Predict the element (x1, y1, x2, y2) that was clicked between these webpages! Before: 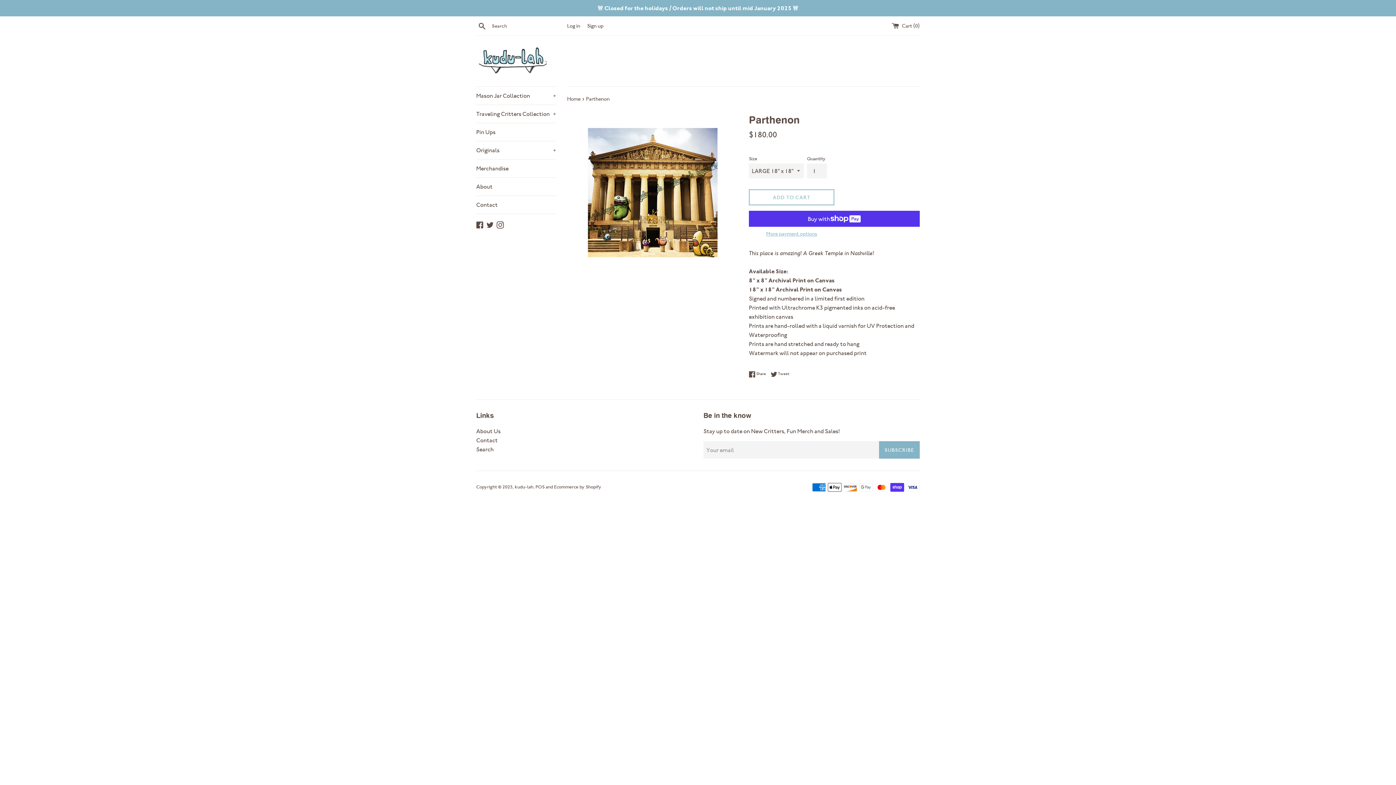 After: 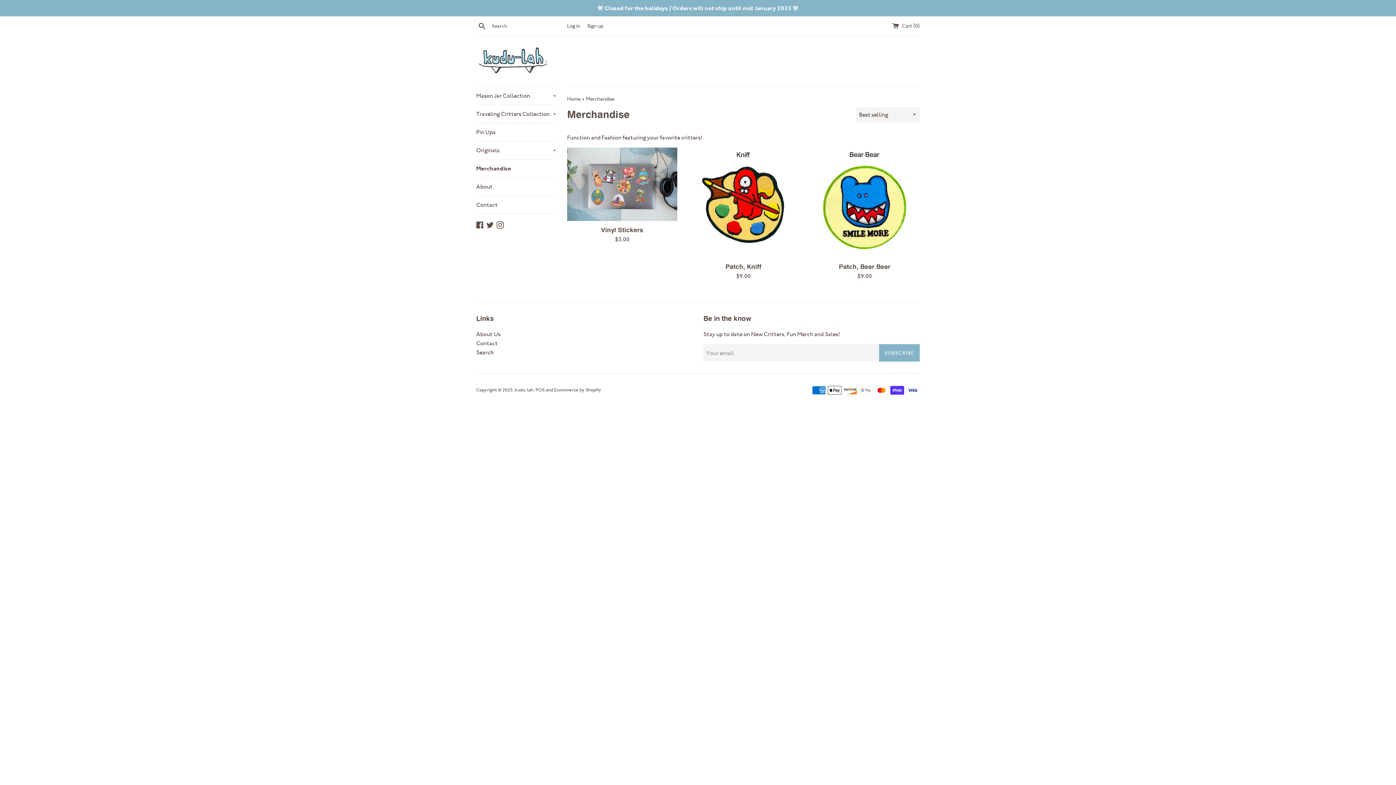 Action: bbox: (476, 159, 556, 177) label: Merchandise